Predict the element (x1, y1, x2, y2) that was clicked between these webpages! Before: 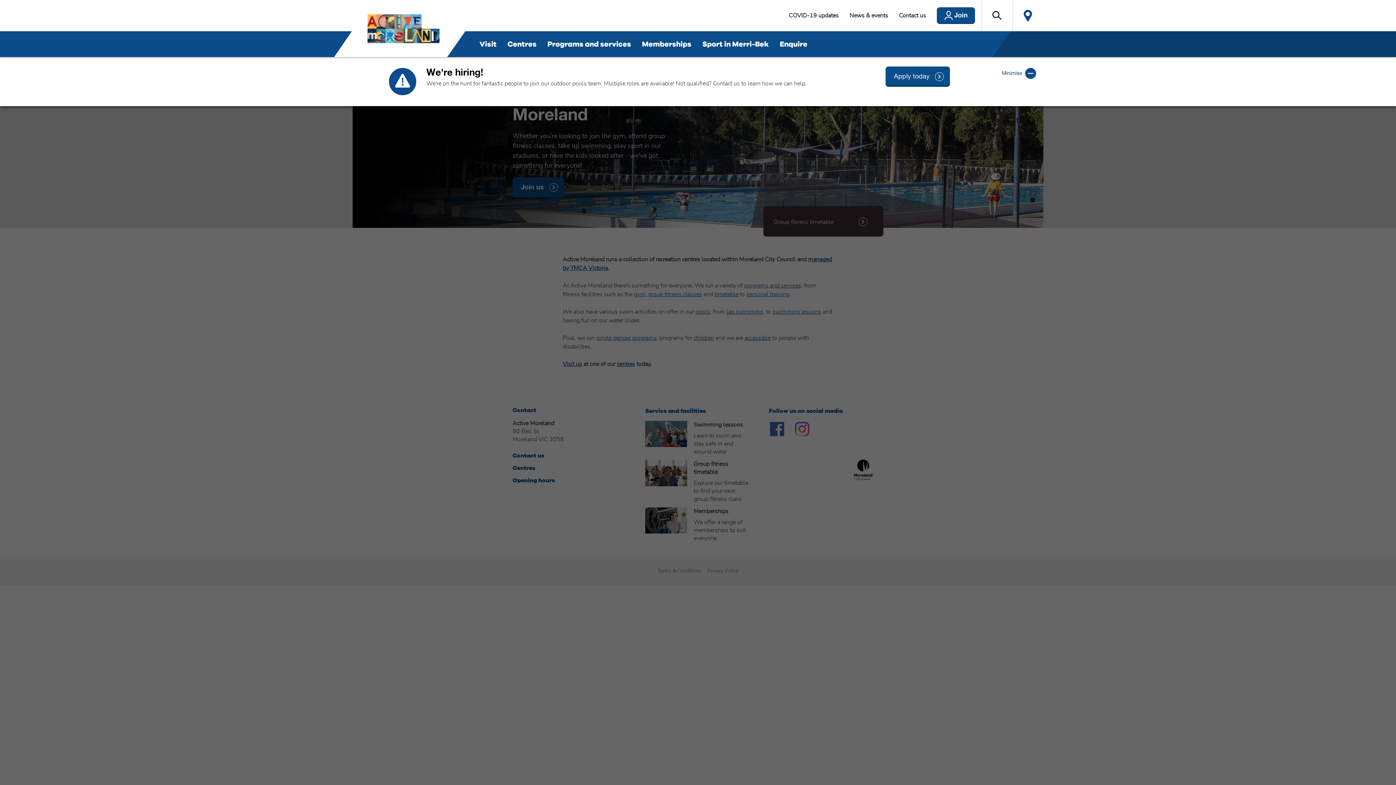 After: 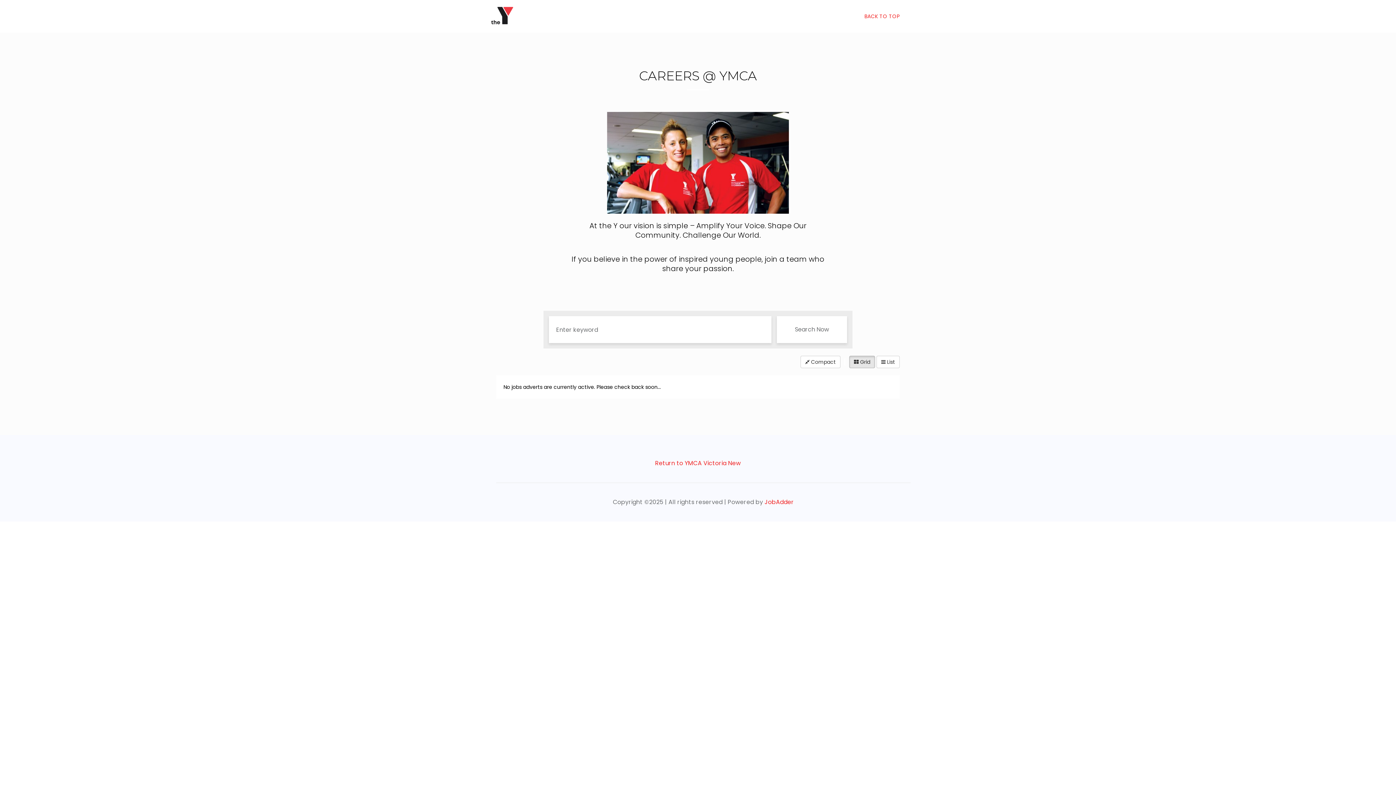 Action: bbox: (885, 66, 950, 86) label: Apply today